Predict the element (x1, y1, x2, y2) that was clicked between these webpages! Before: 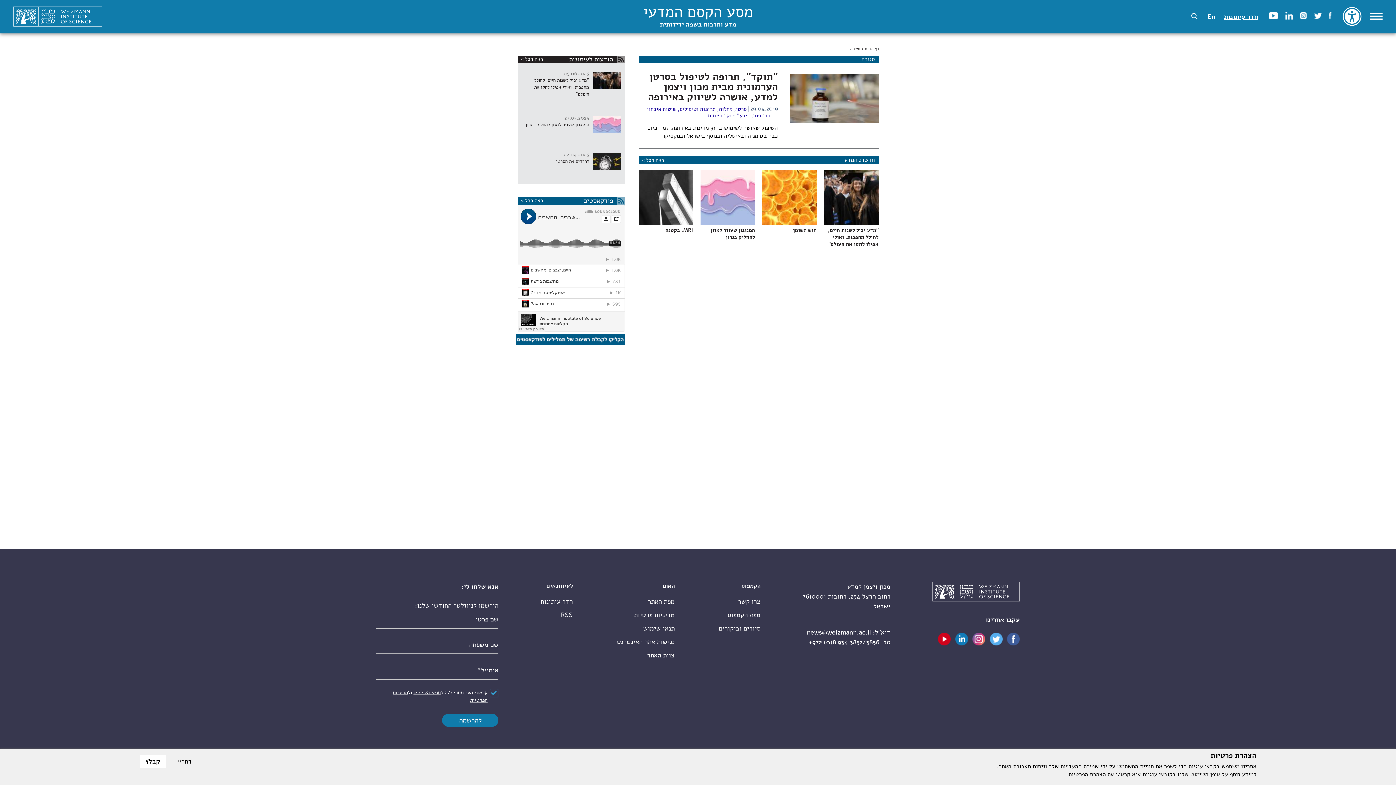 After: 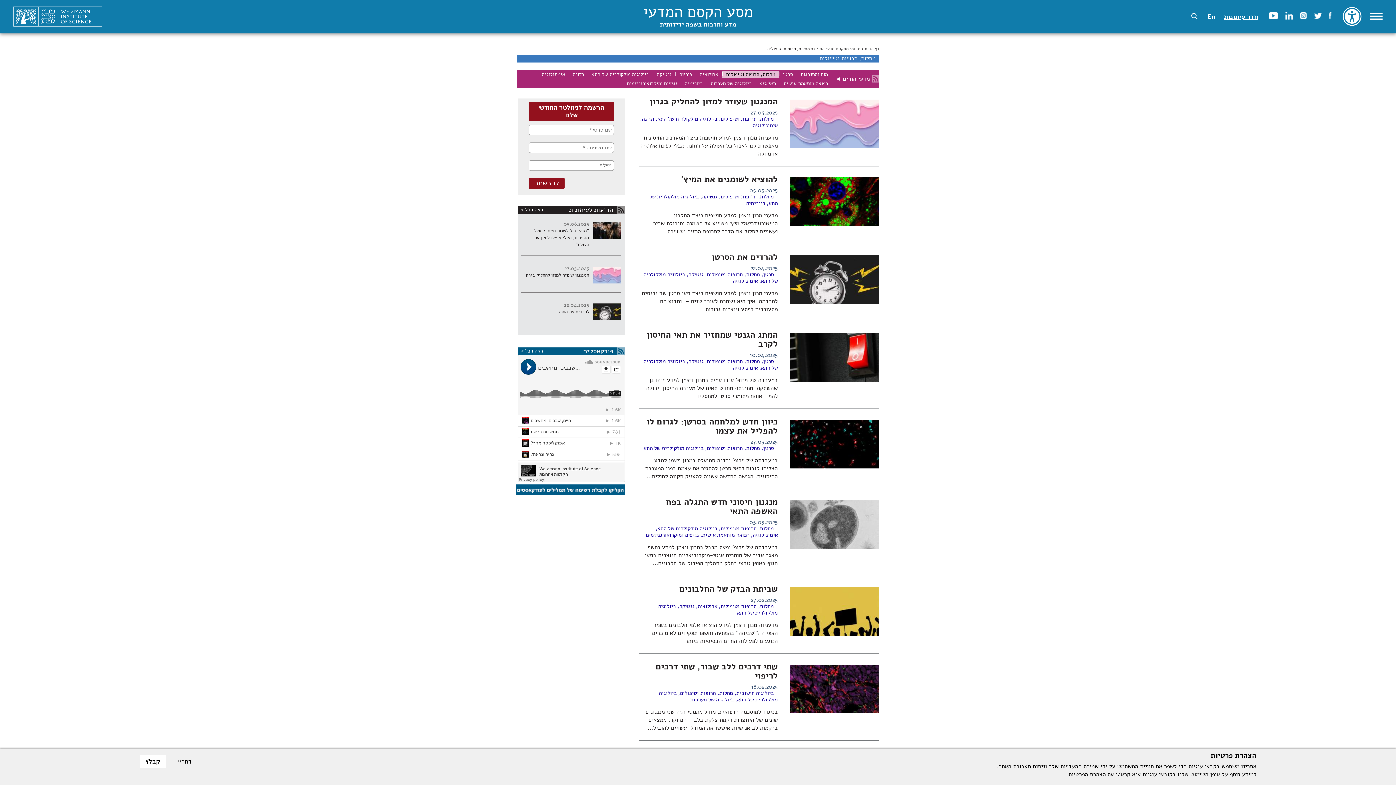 Action: label: מחלות, תרופות וטיפולים bbox: (679, 105, 732, 112)